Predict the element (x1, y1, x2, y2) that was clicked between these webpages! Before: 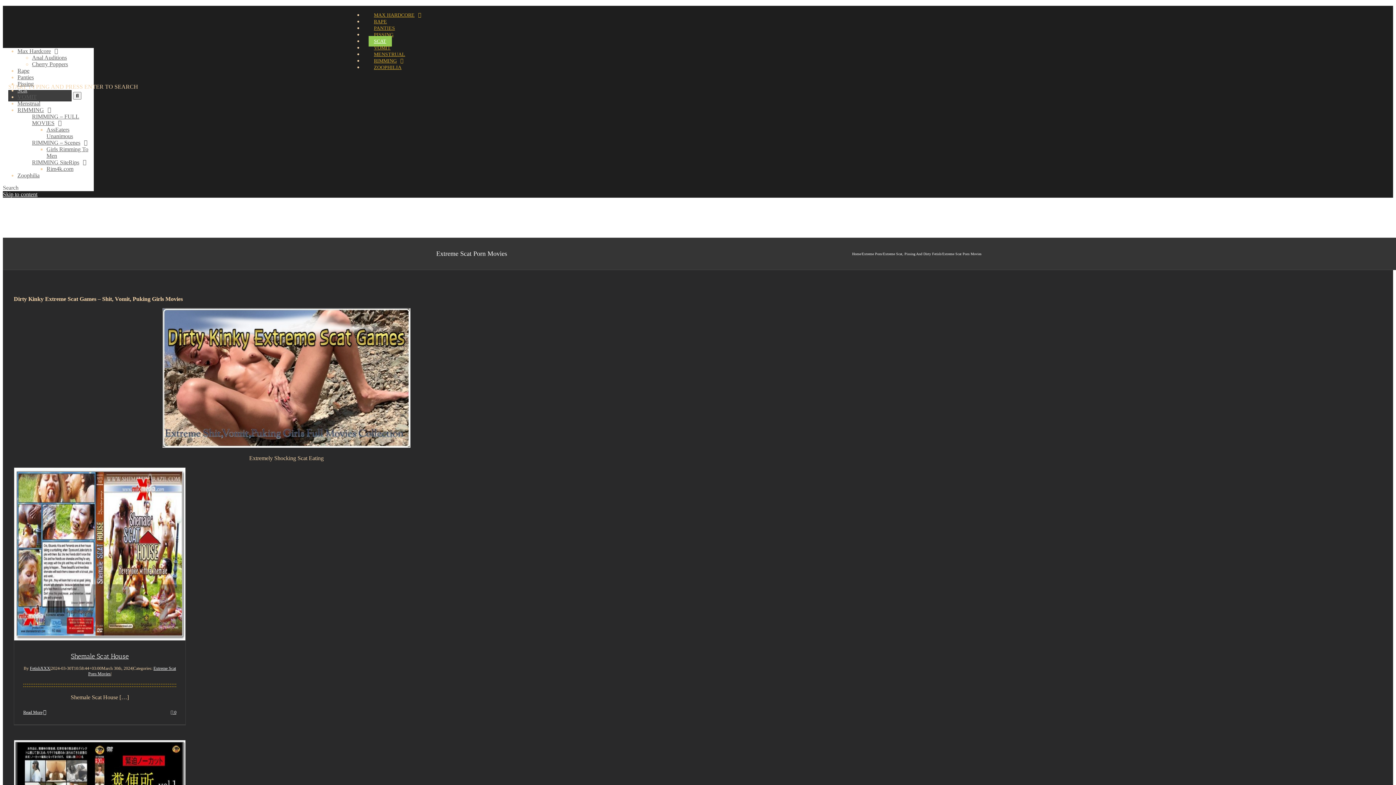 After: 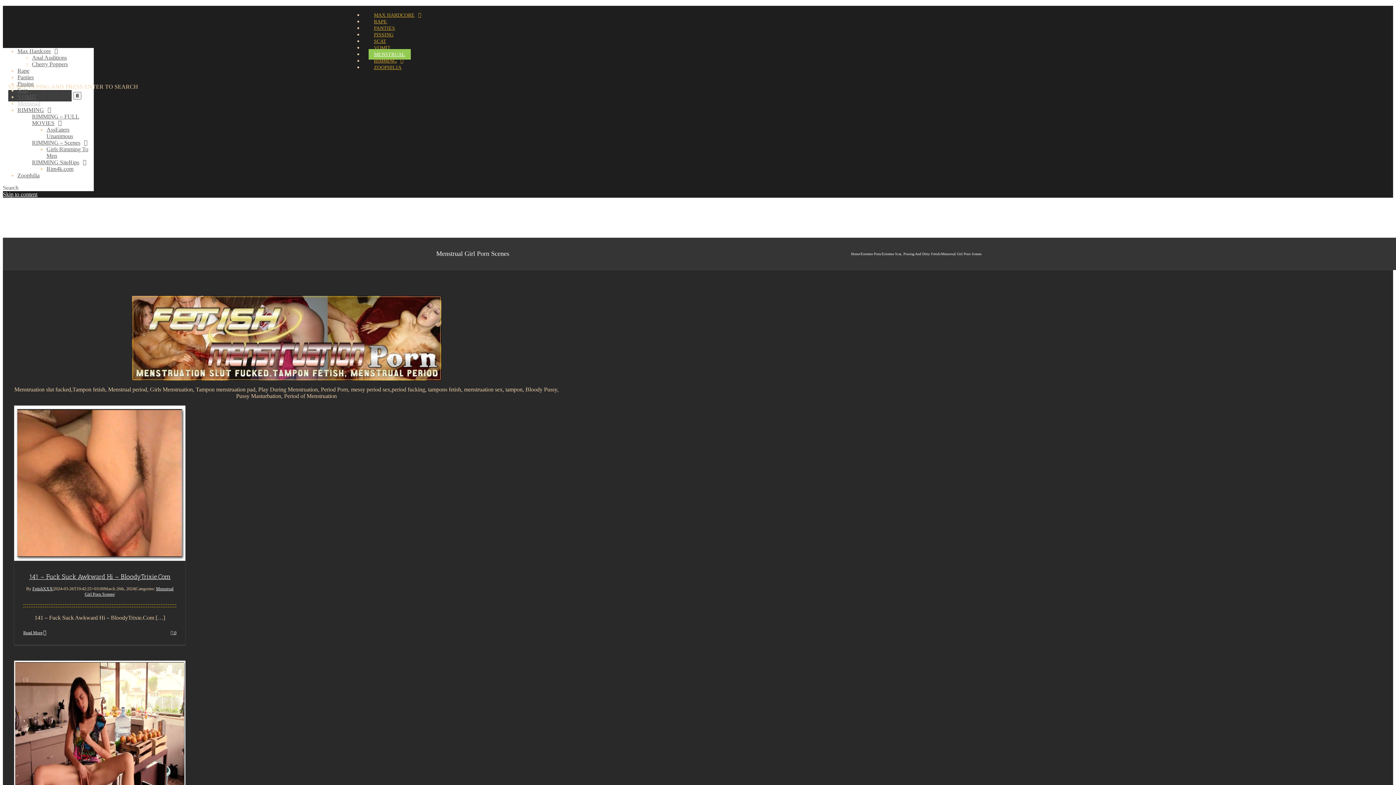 Action: label: Menstrual bbox: (17, 100, 40, 106)